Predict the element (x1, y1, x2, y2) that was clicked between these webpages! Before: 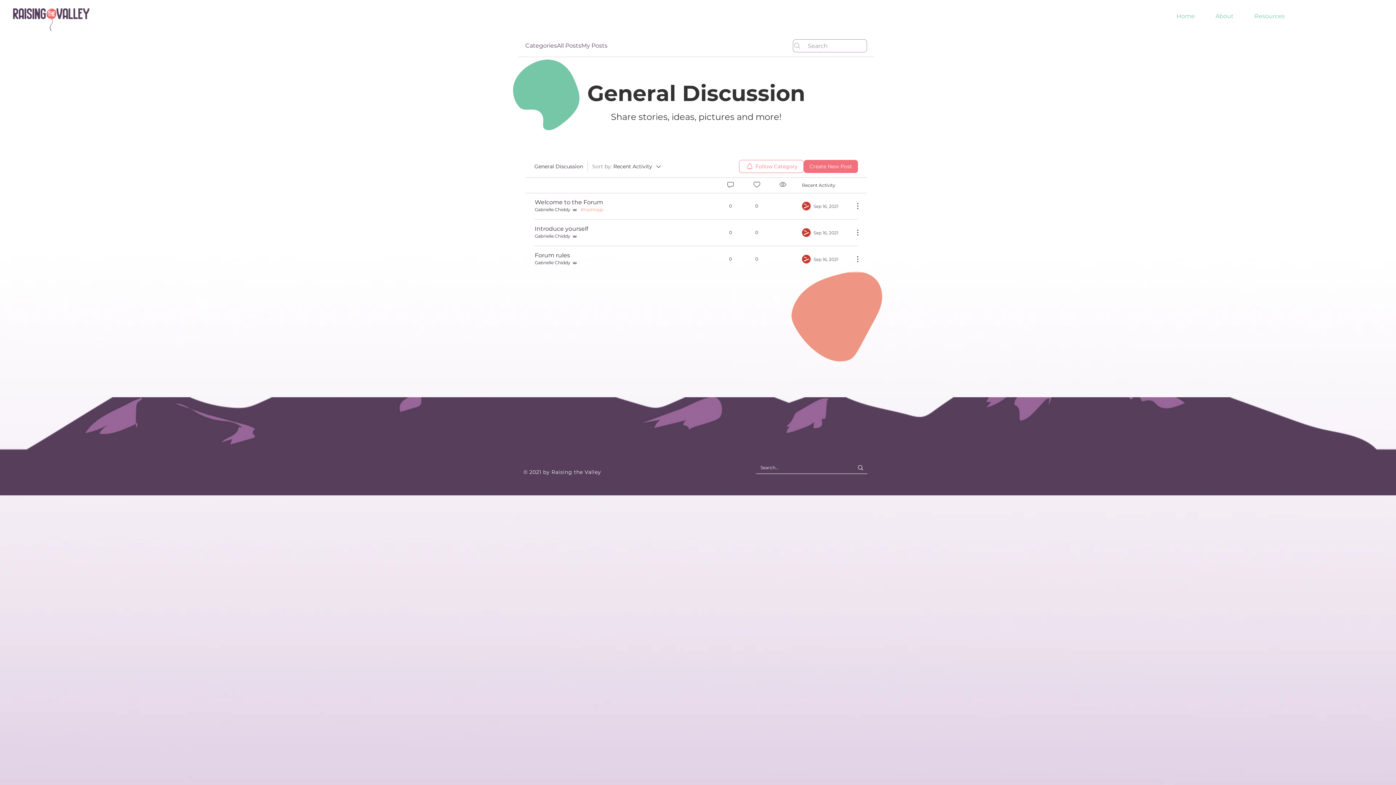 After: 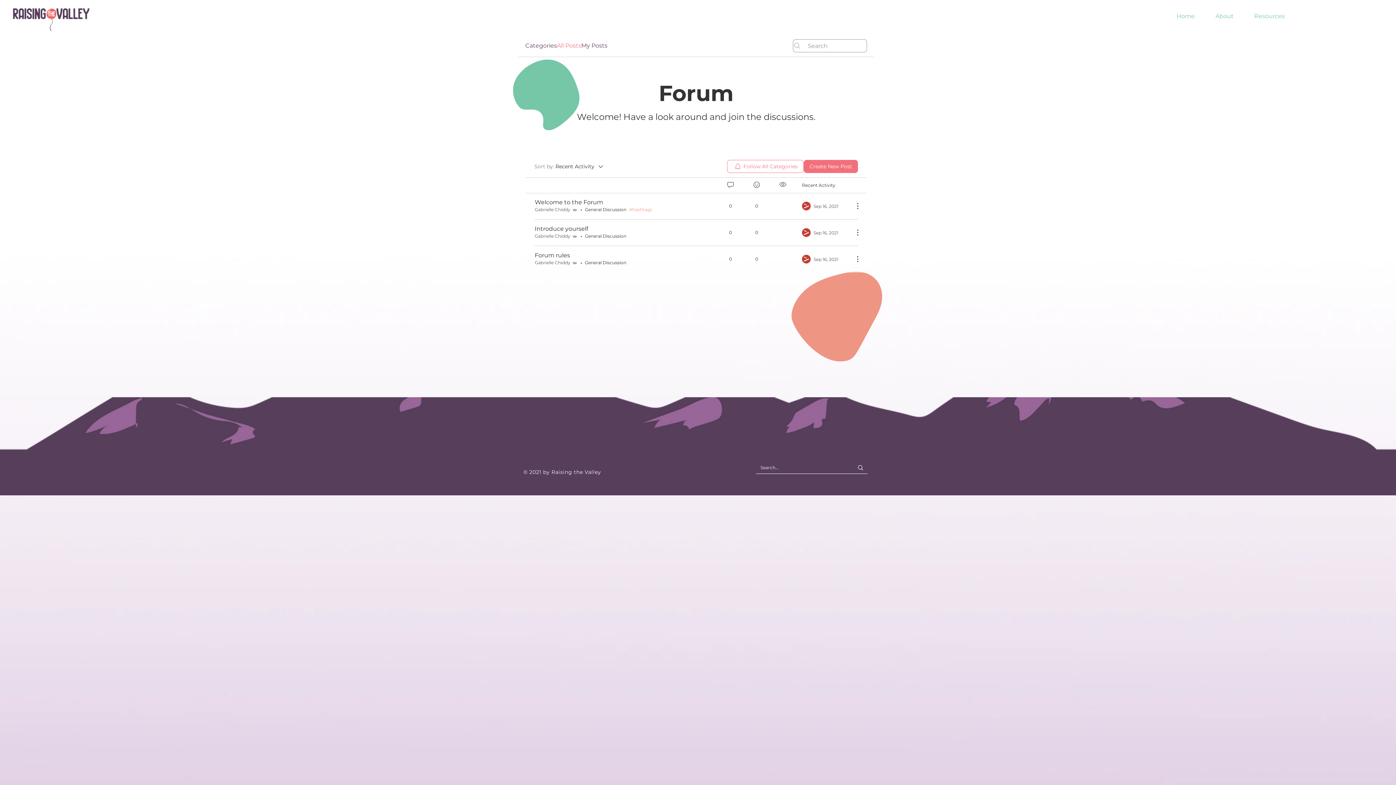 Action: bbox: (557, 41, 581, 50) label: All Posts